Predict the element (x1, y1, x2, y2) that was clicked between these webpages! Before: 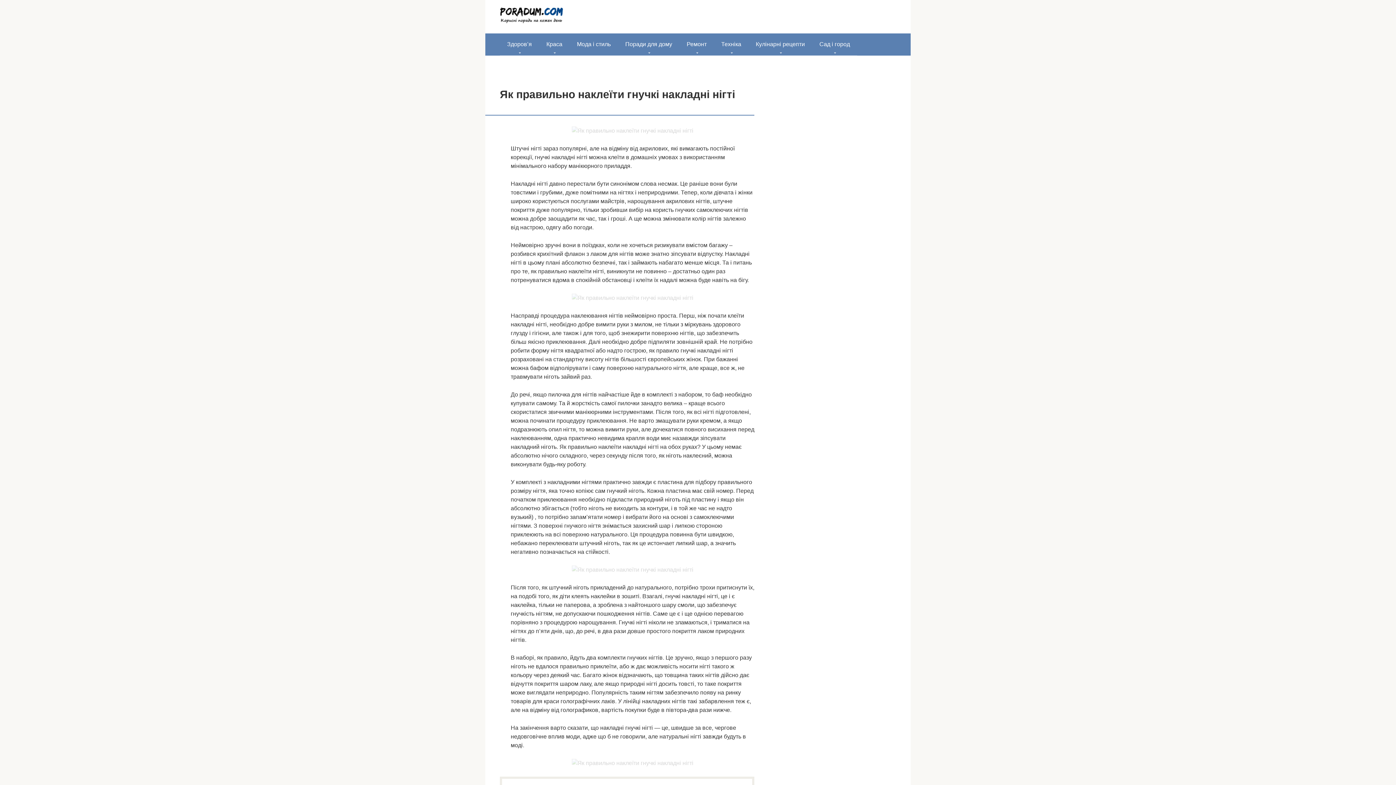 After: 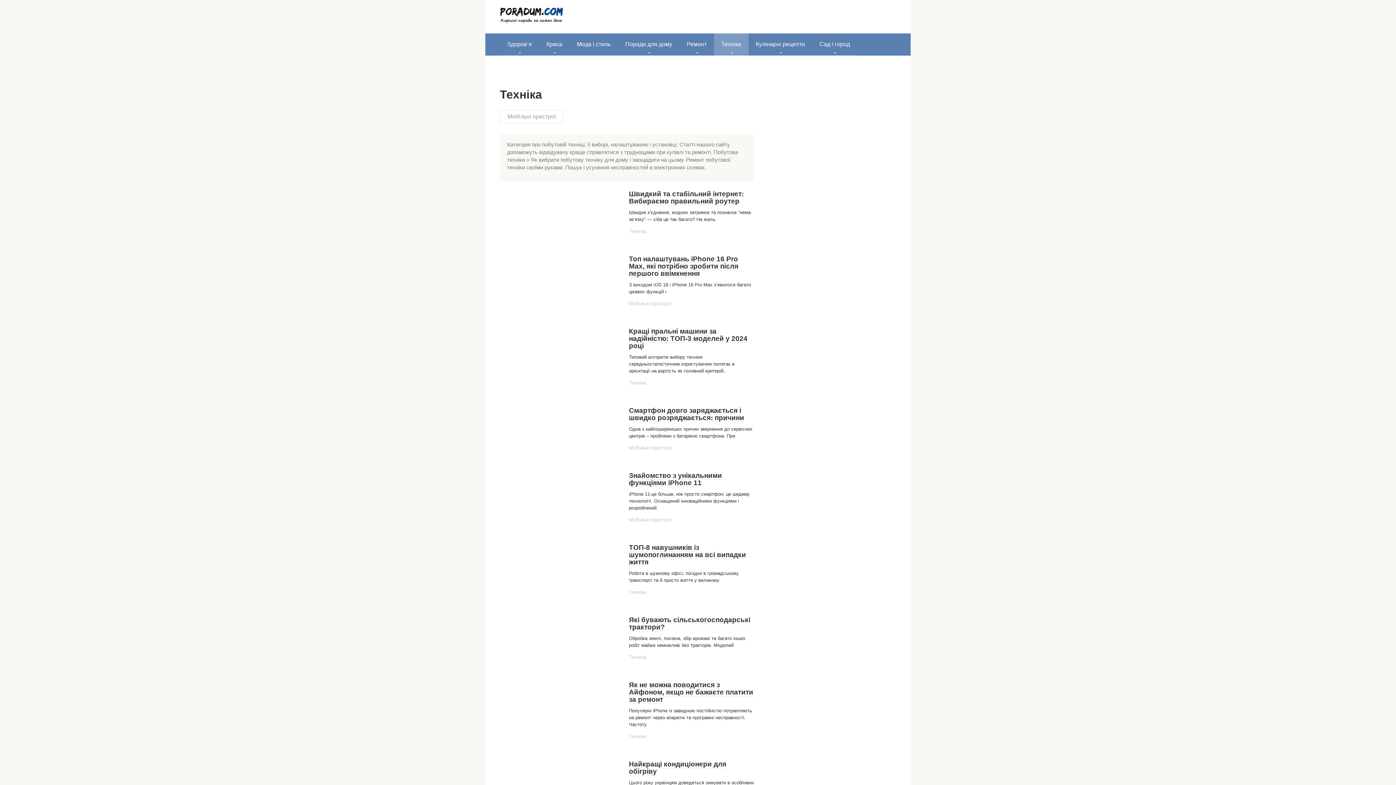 Action: bbox: (714, 33, 748, 55) label: Техніка